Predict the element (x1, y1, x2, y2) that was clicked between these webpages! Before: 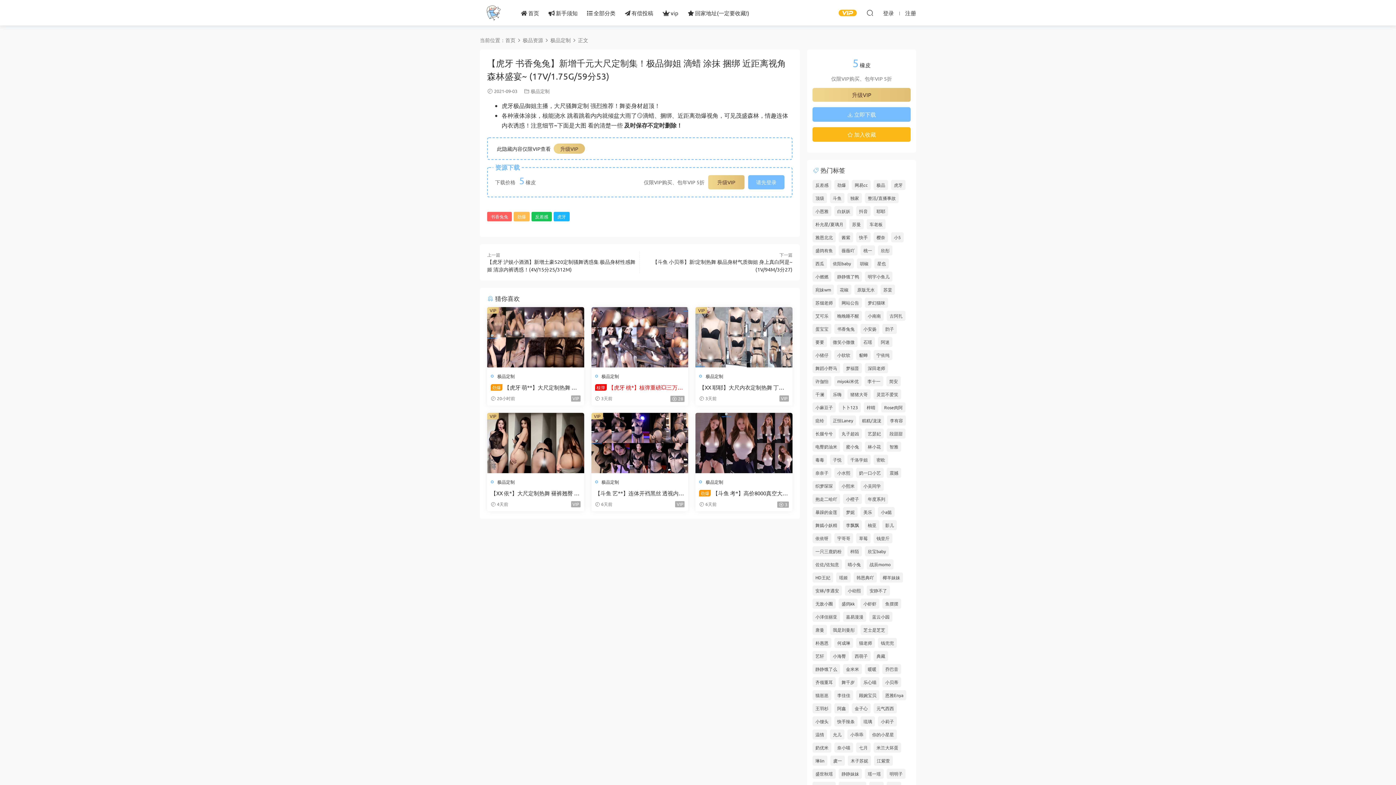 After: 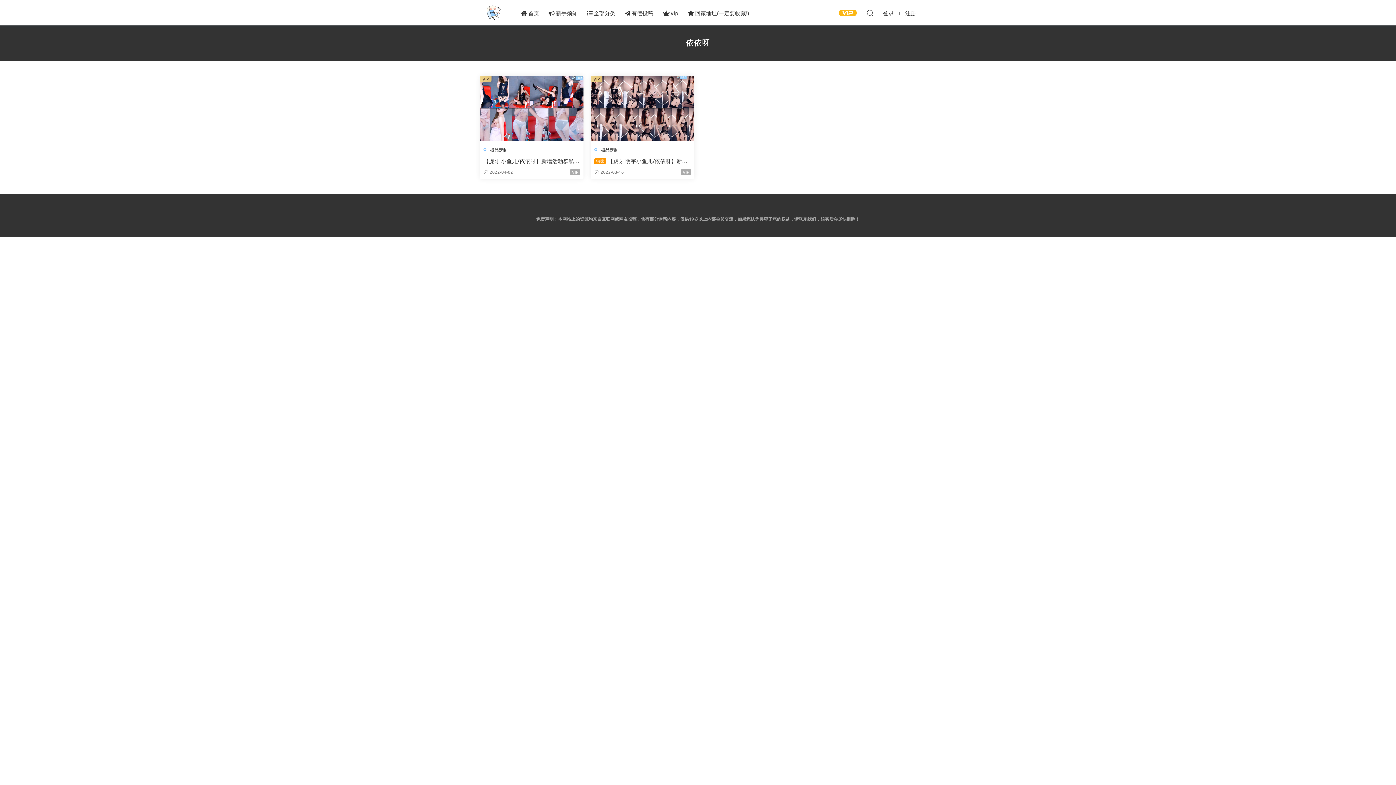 Action: label: 依依呀 bbox: (812, 533, 831, 543)